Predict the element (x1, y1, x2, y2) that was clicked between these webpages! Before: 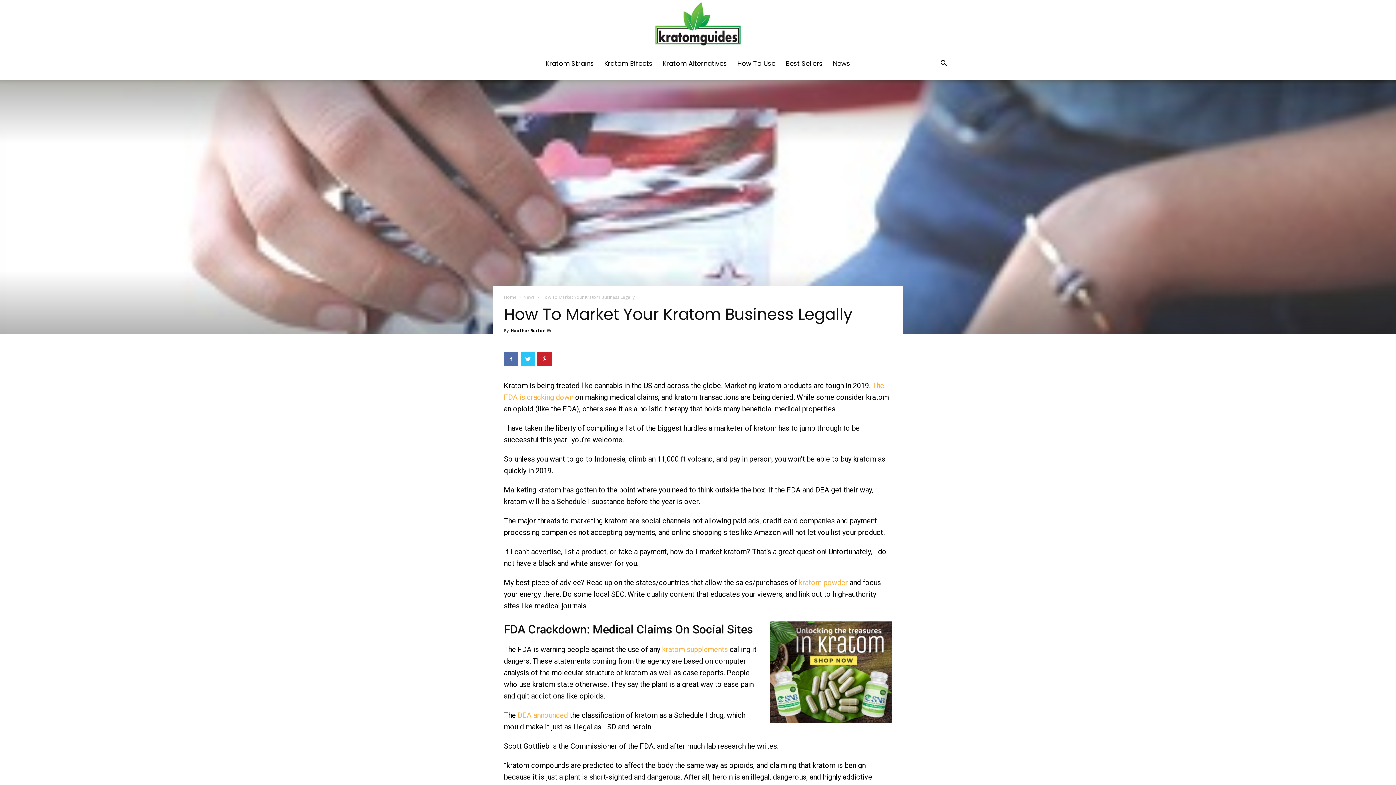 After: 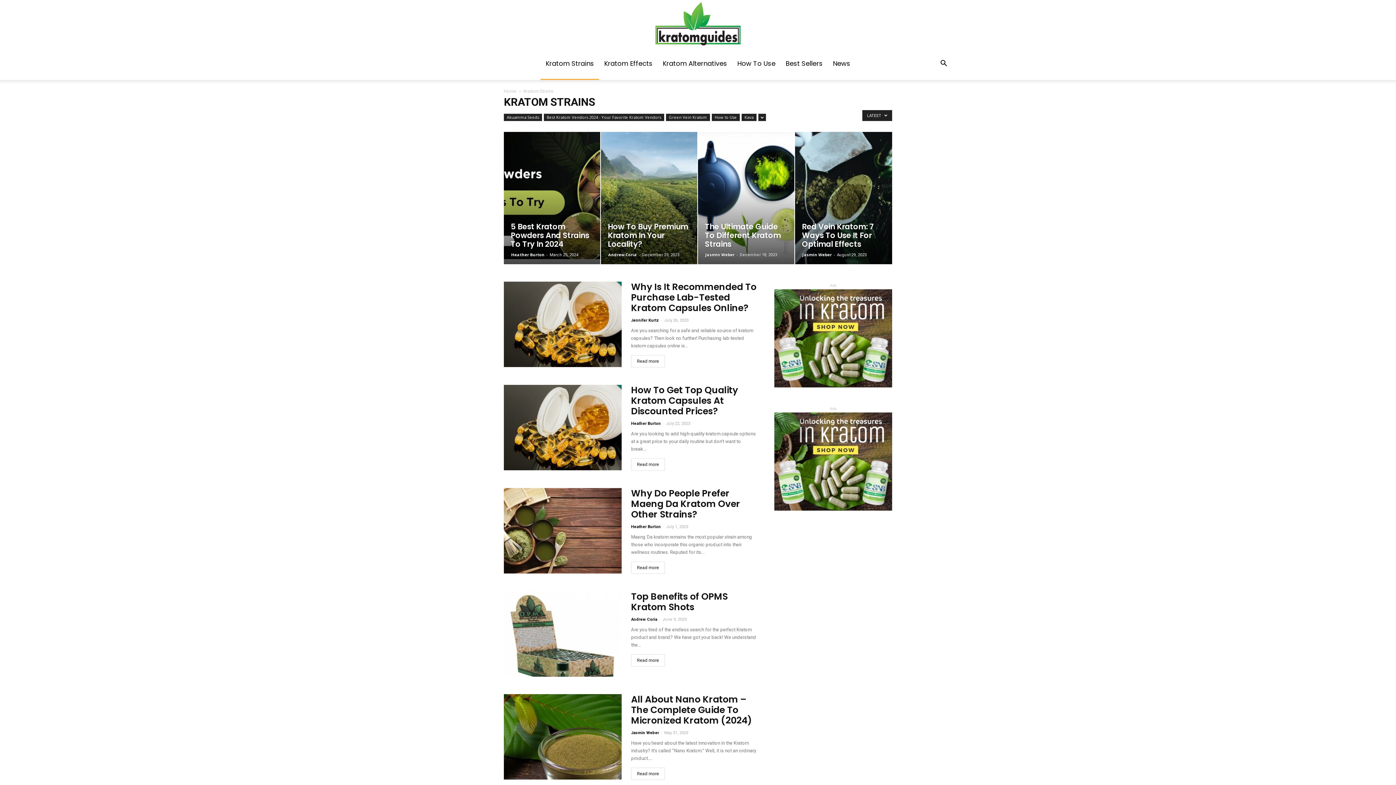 Action: label: Kratom Strains bbox: (540, 47, 599, 80)